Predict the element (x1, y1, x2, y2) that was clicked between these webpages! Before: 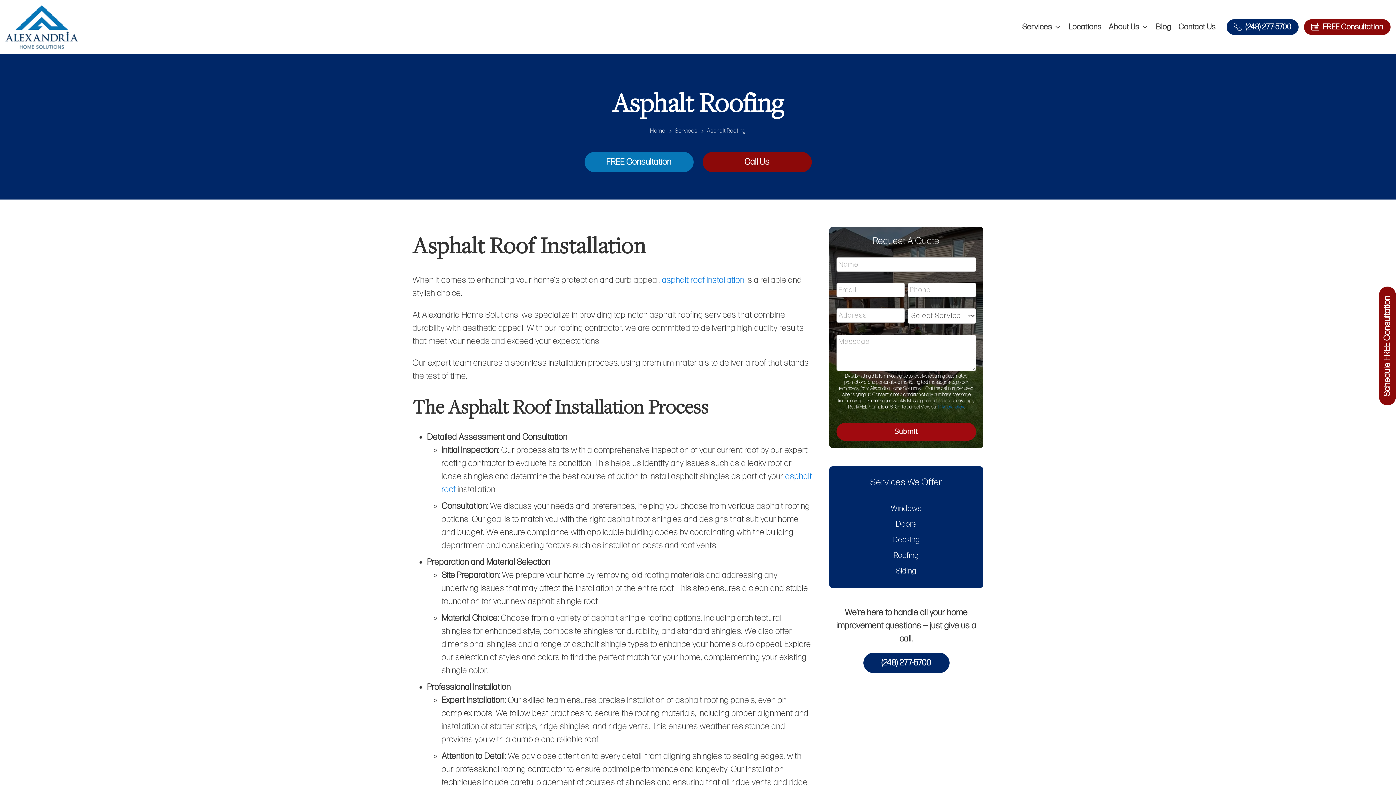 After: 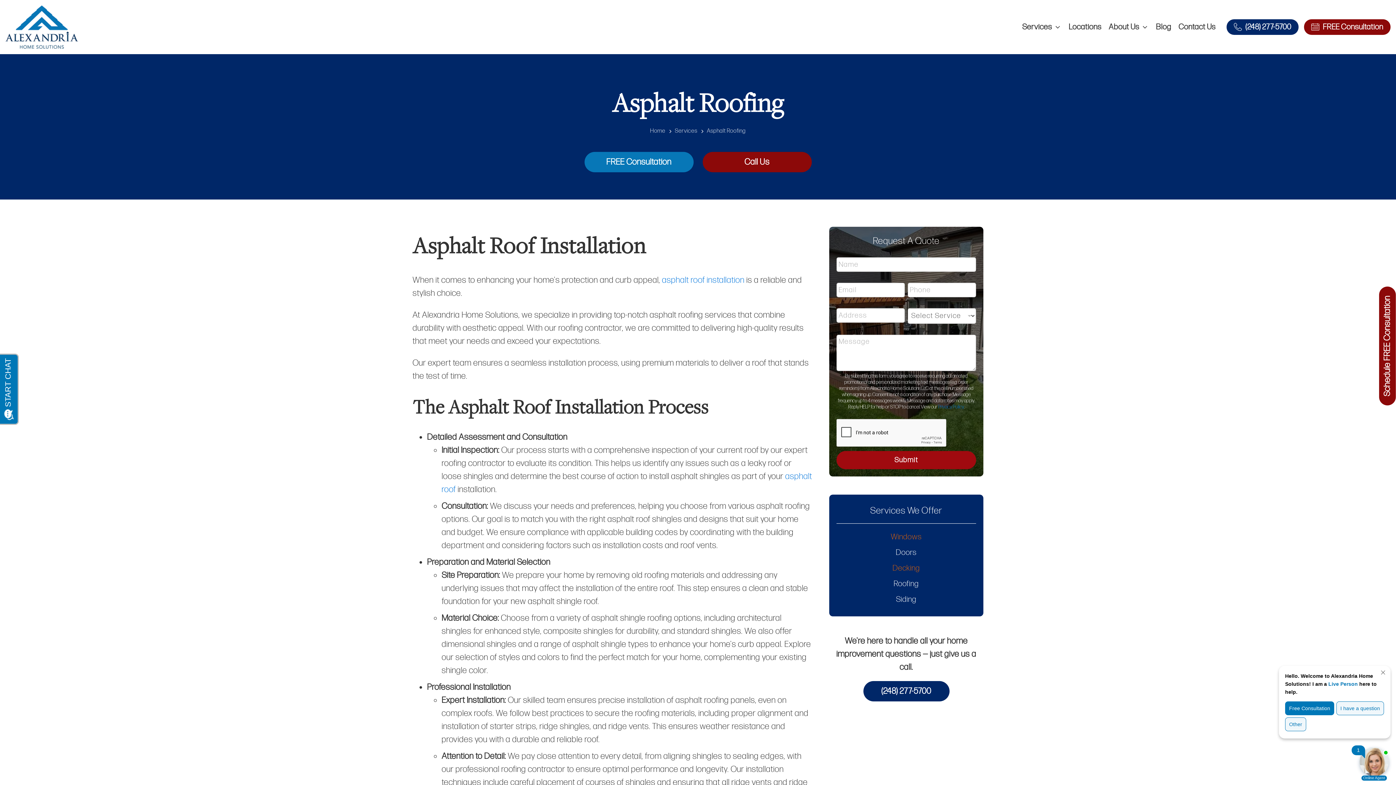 Action: label: Decking bbox: (836, 532, 976, 547)